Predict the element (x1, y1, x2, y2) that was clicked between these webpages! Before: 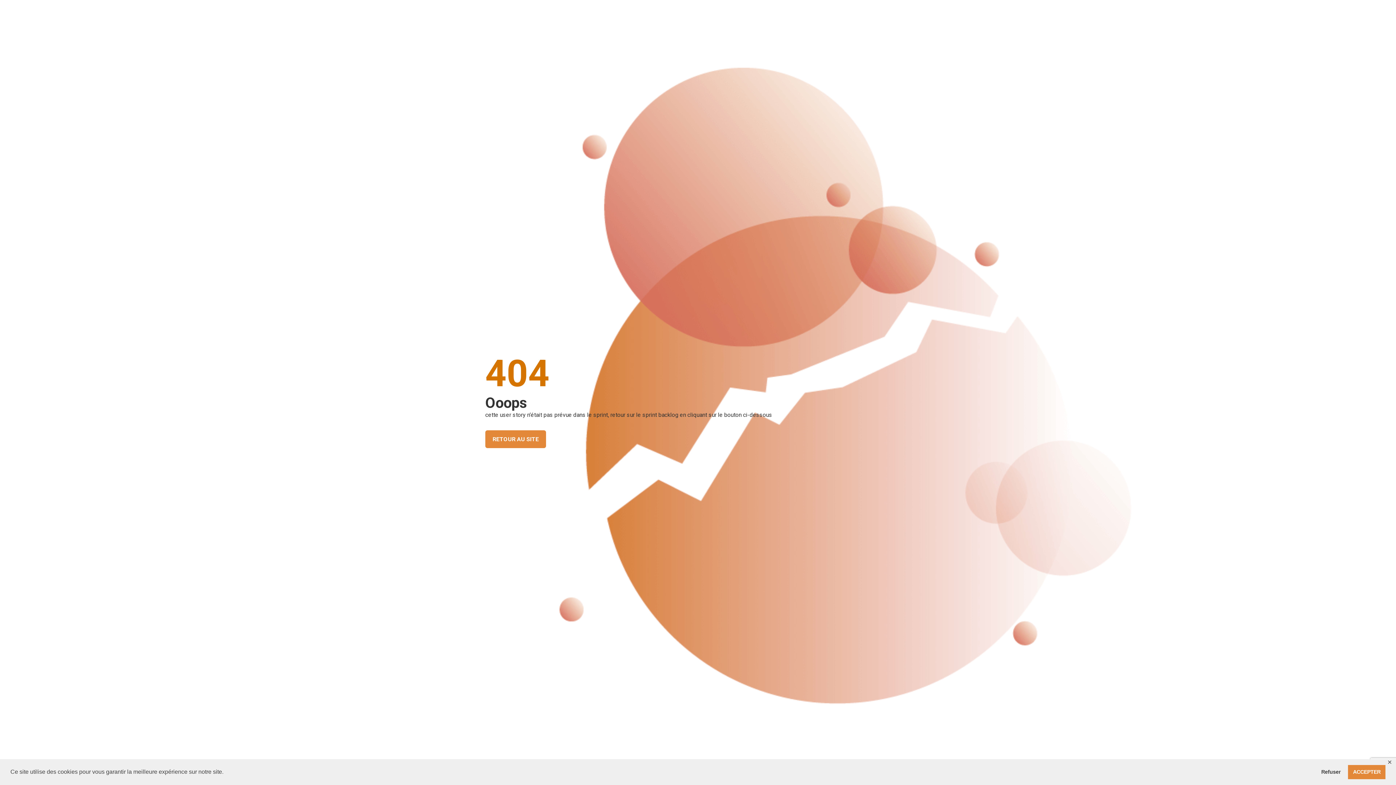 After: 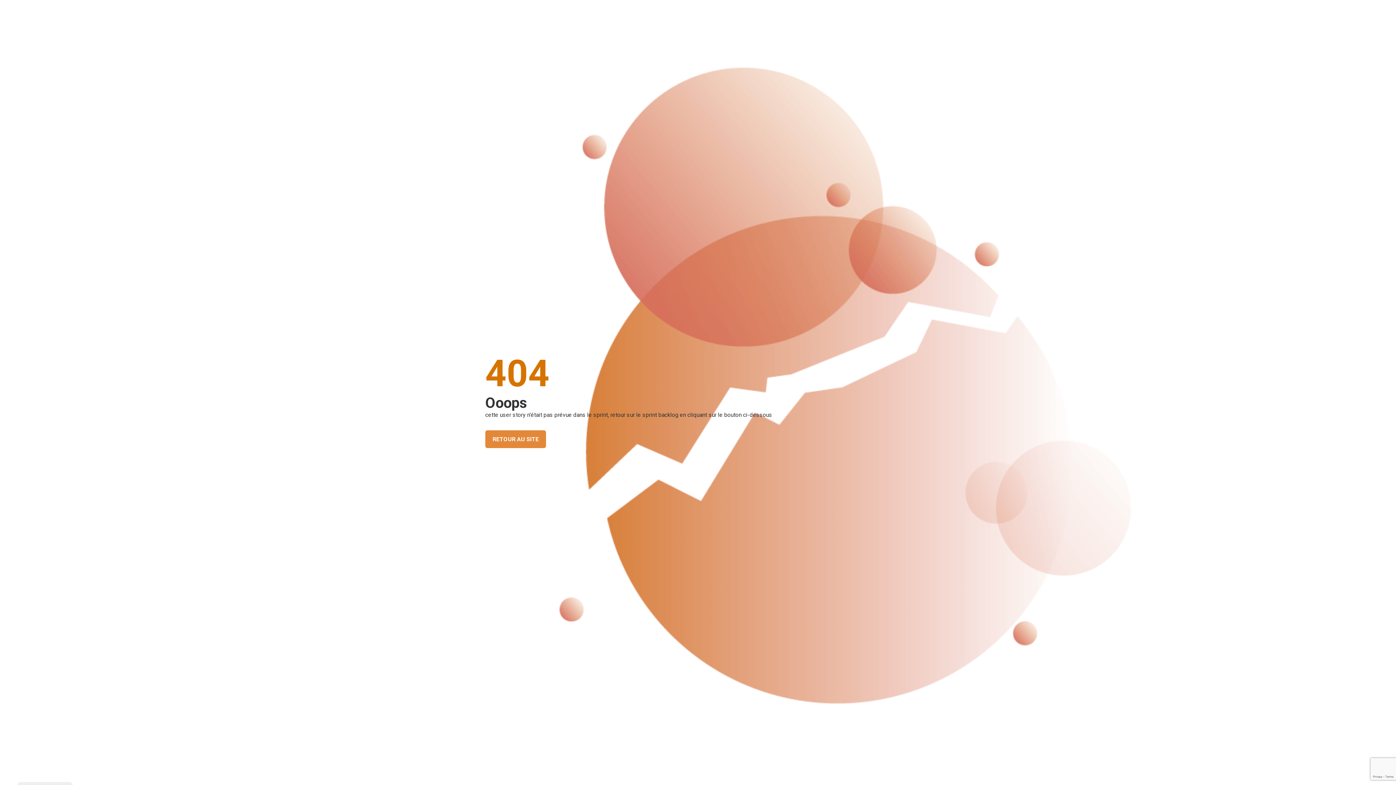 Action: label: deny cookies bbox: (1316, 765, 1345, 779)